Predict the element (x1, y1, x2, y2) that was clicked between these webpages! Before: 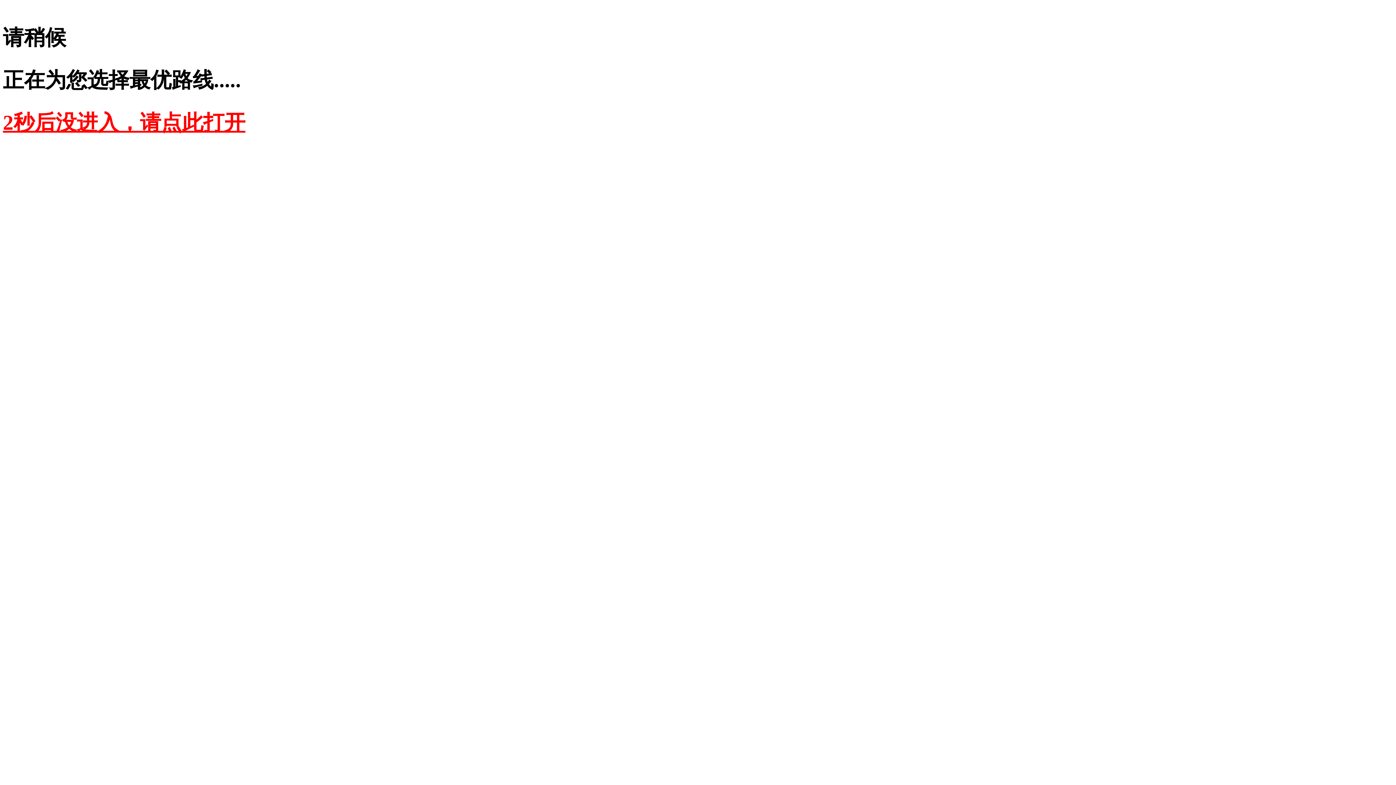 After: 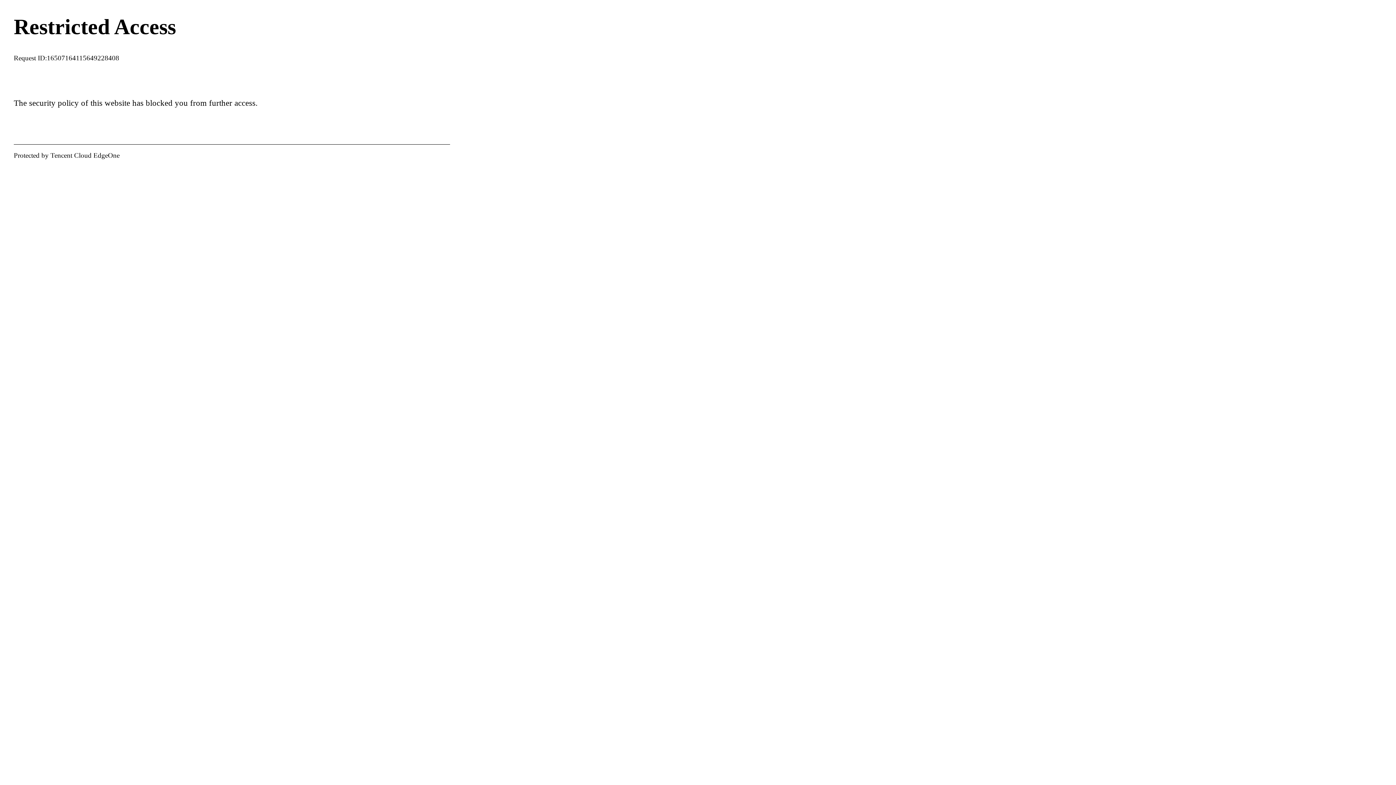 Action: bbox: (2, 110, 245, 134) label: 2秒后没进入，请点此打开